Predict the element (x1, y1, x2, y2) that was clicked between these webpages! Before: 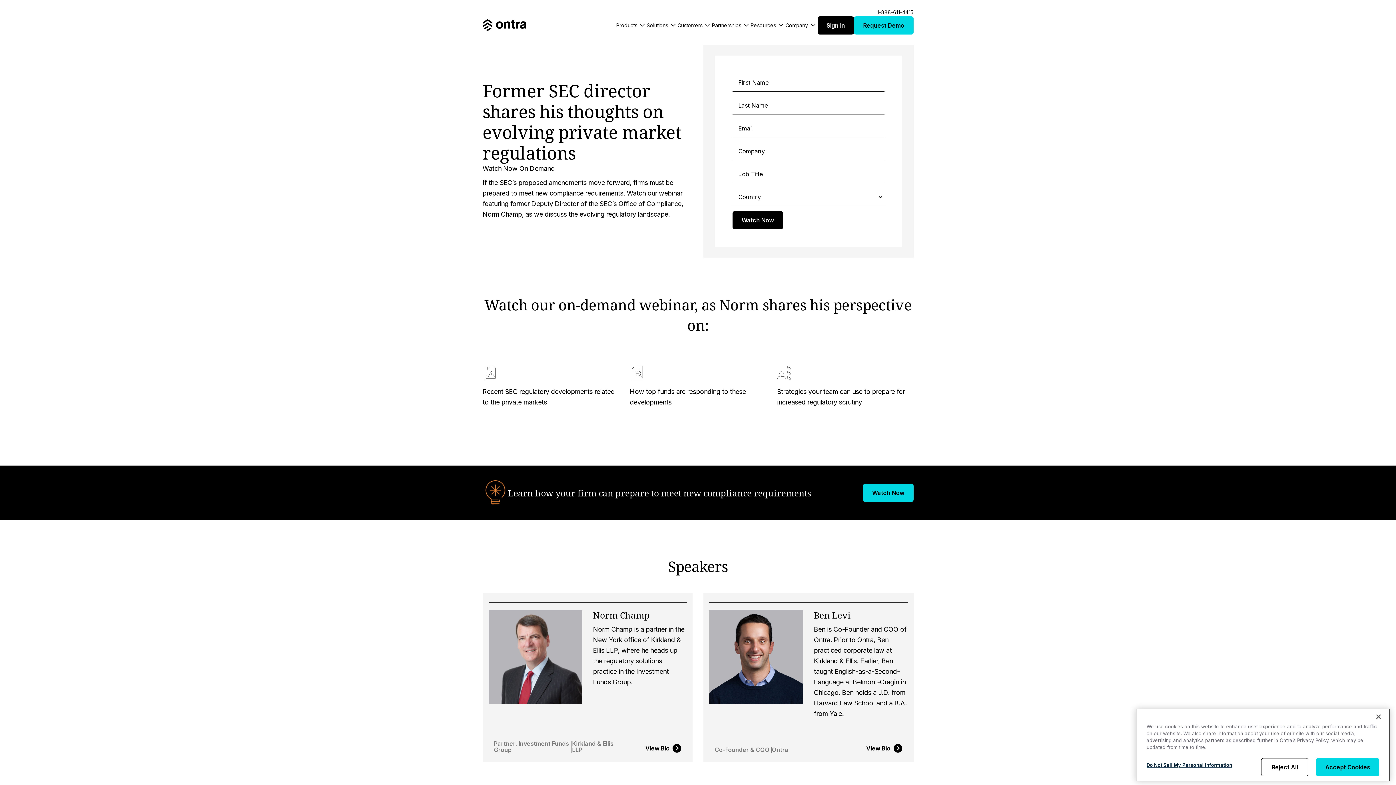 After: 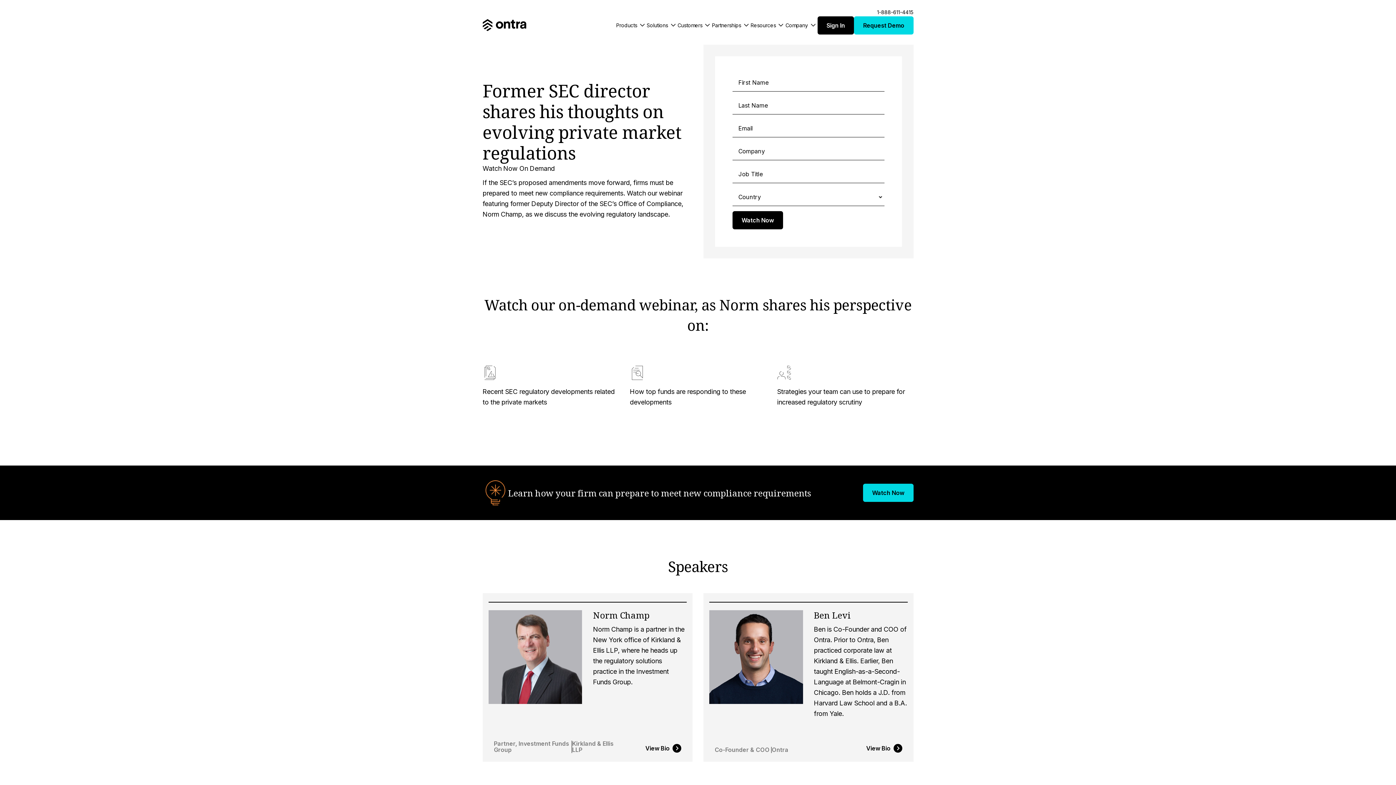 Action: bbox: (1370, 709, 1386, 725) label: Close